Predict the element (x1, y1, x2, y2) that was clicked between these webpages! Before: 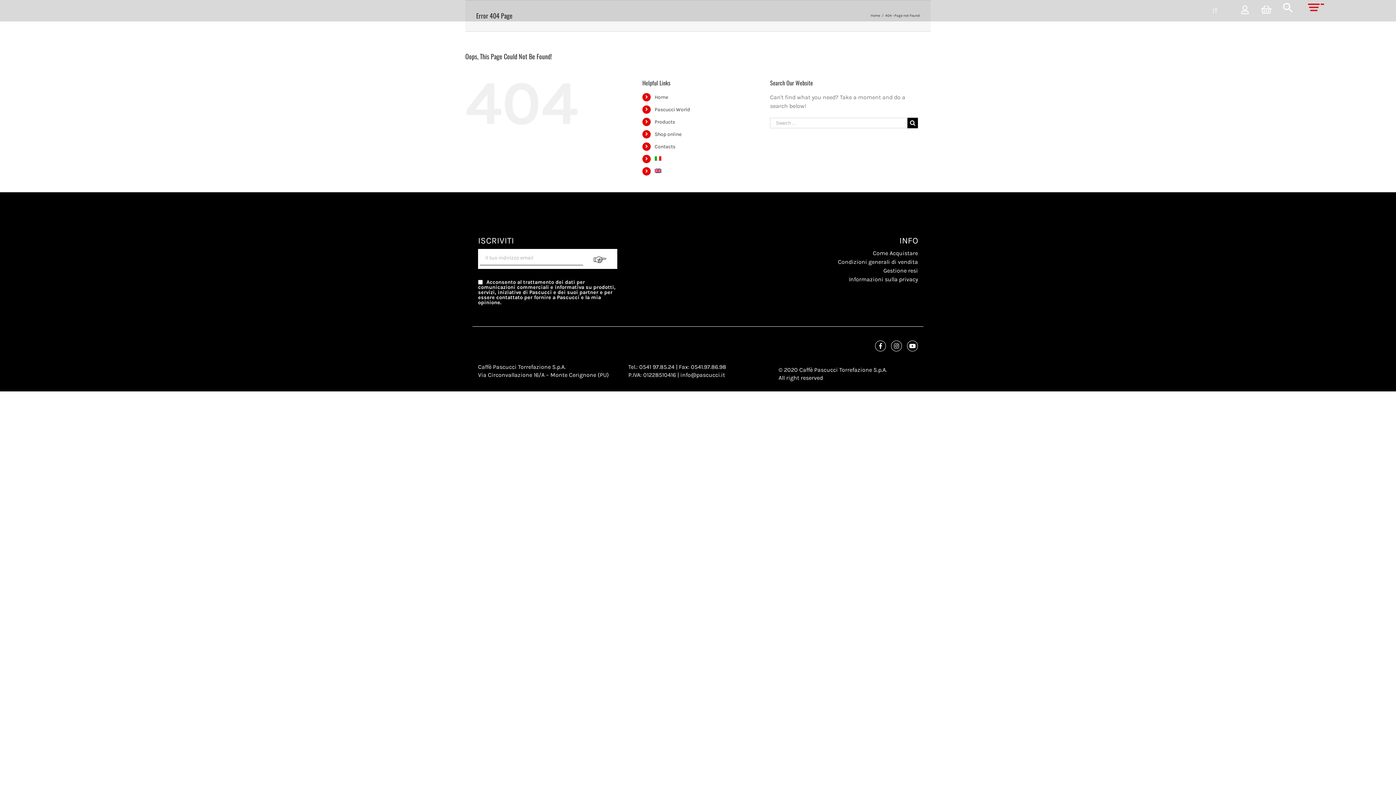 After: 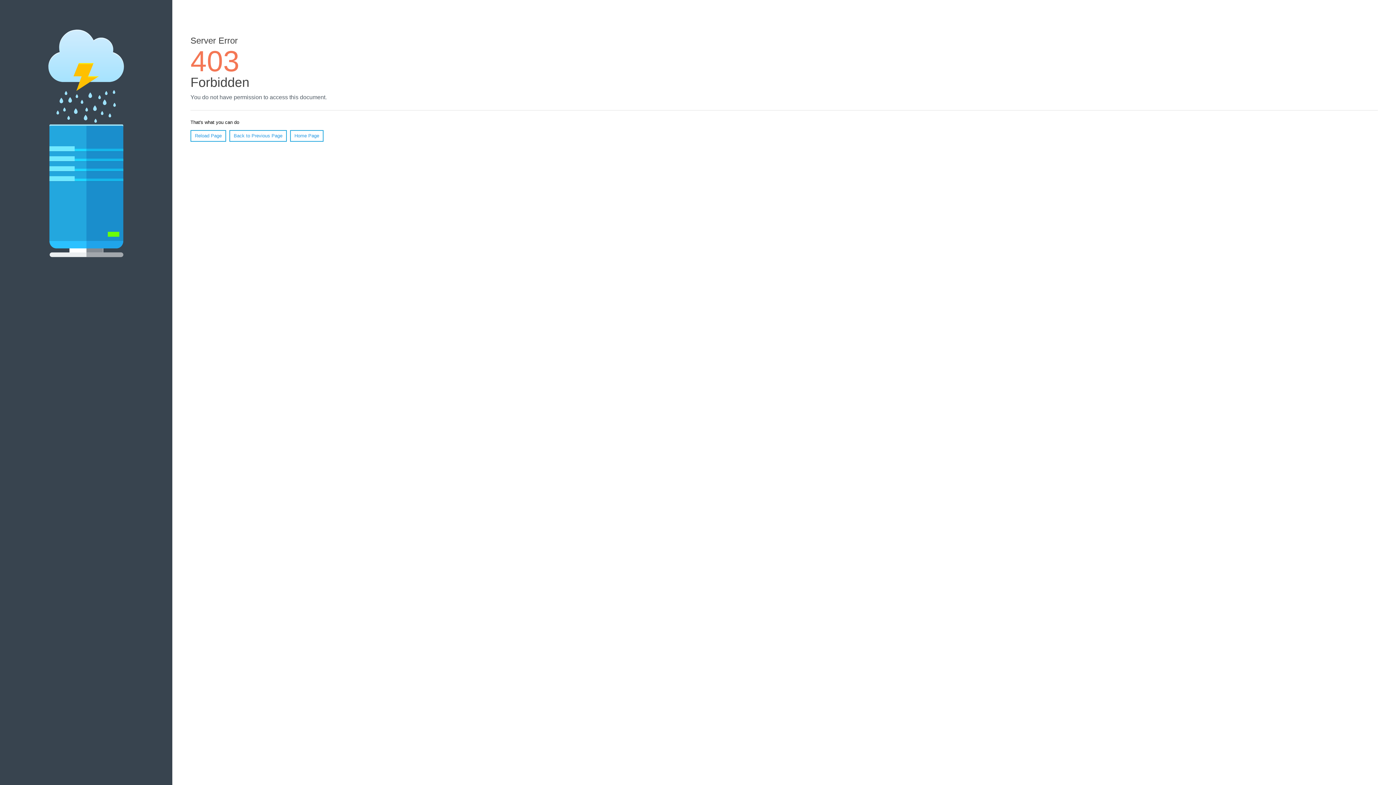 Action: label: Come Acquistare bbox: (873, 249, 918, 256)